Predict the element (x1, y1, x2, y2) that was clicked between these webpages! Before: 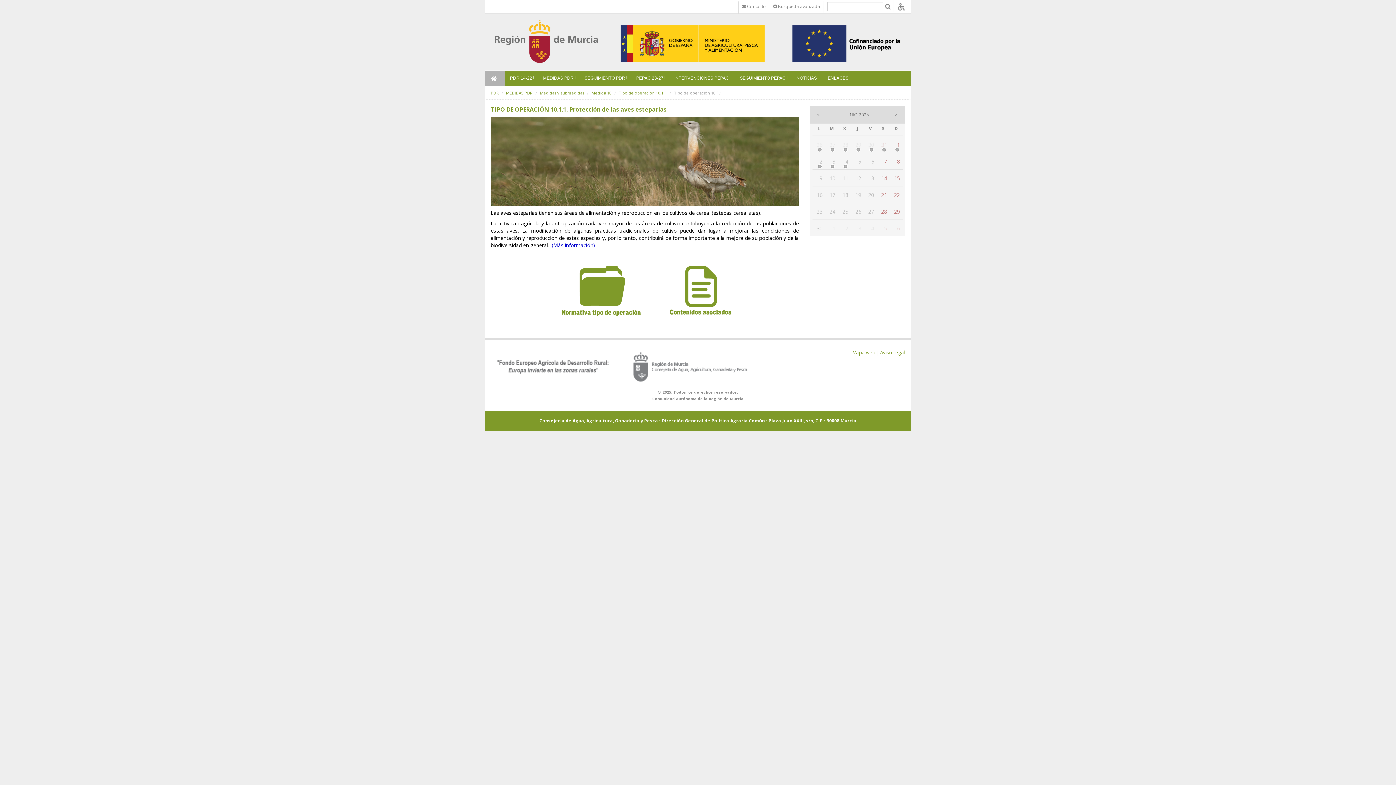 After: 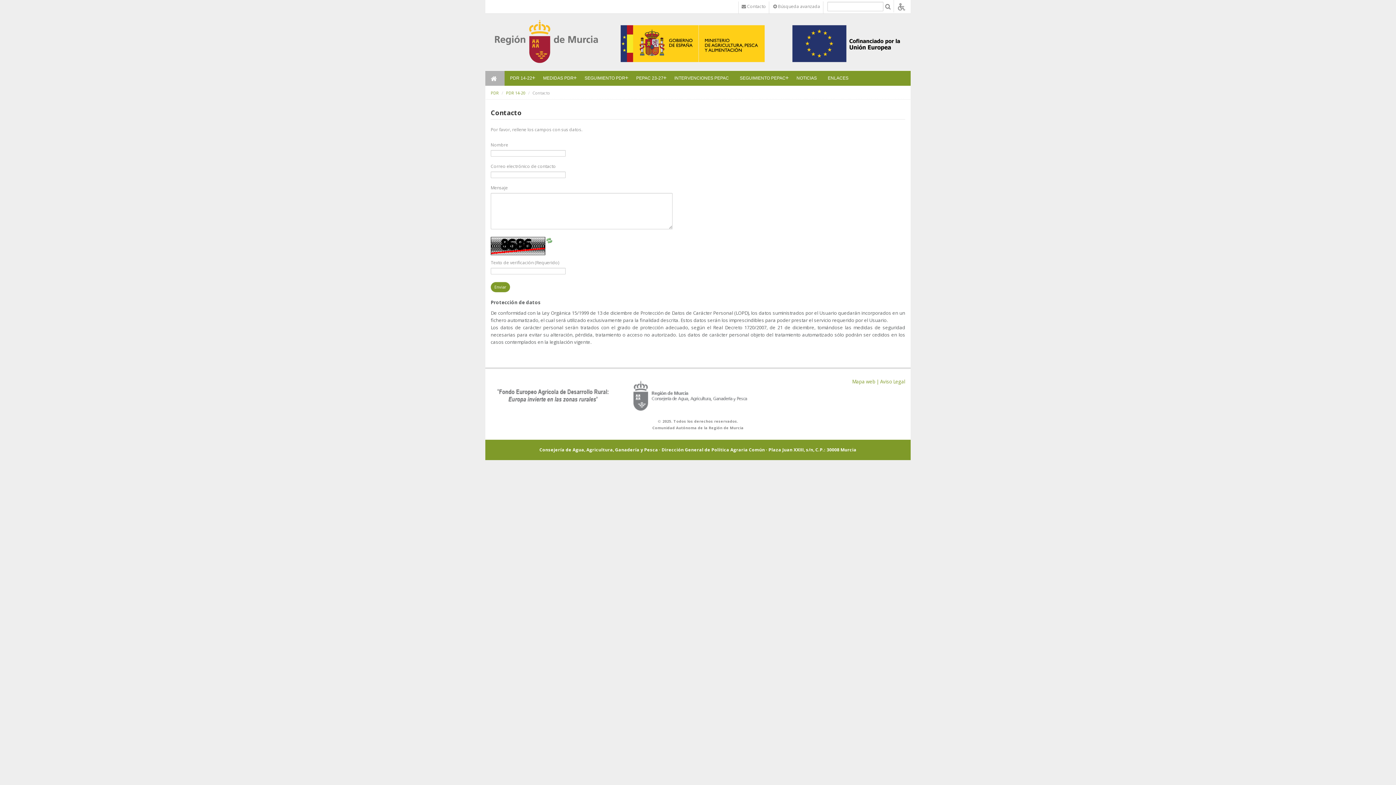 Action: bbox: (741, 3, 766, 9) label:  Contacto